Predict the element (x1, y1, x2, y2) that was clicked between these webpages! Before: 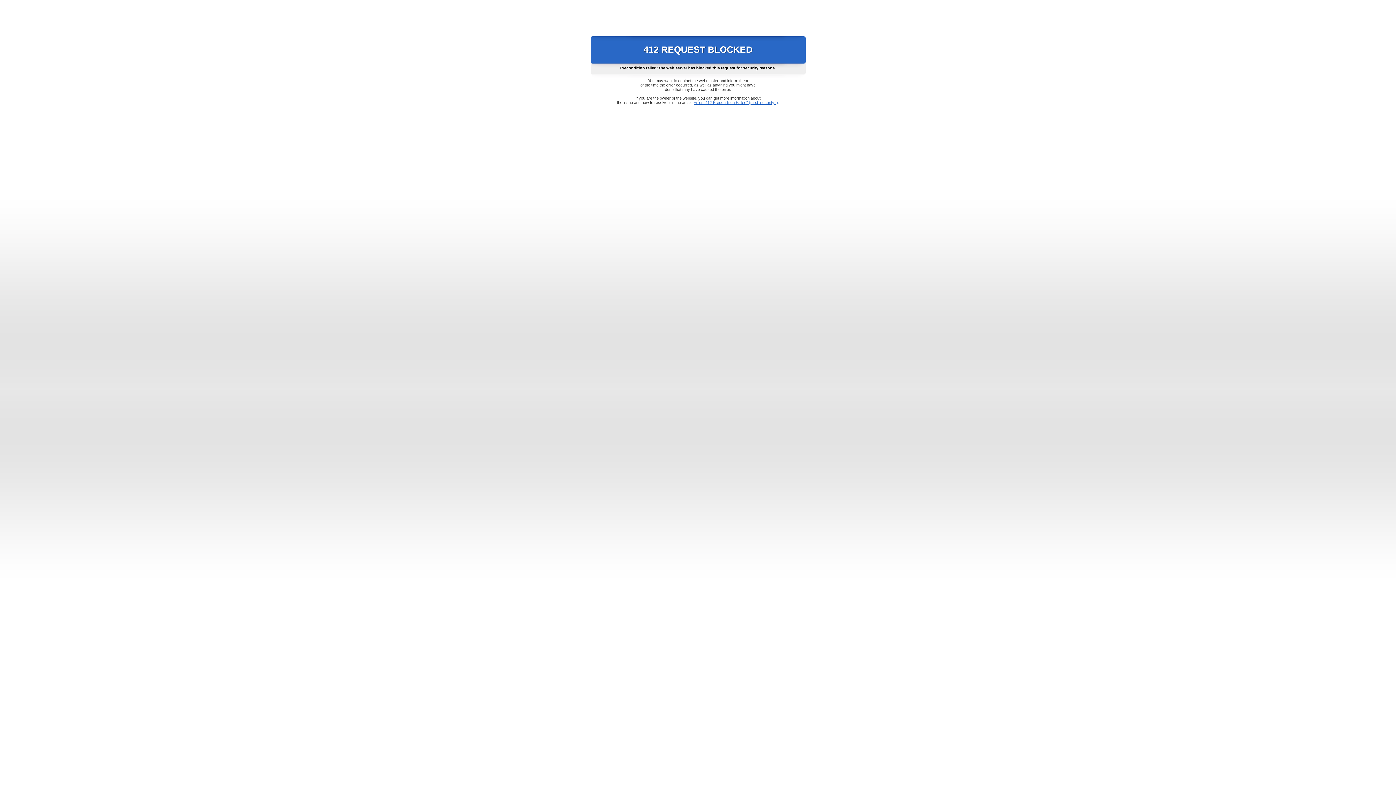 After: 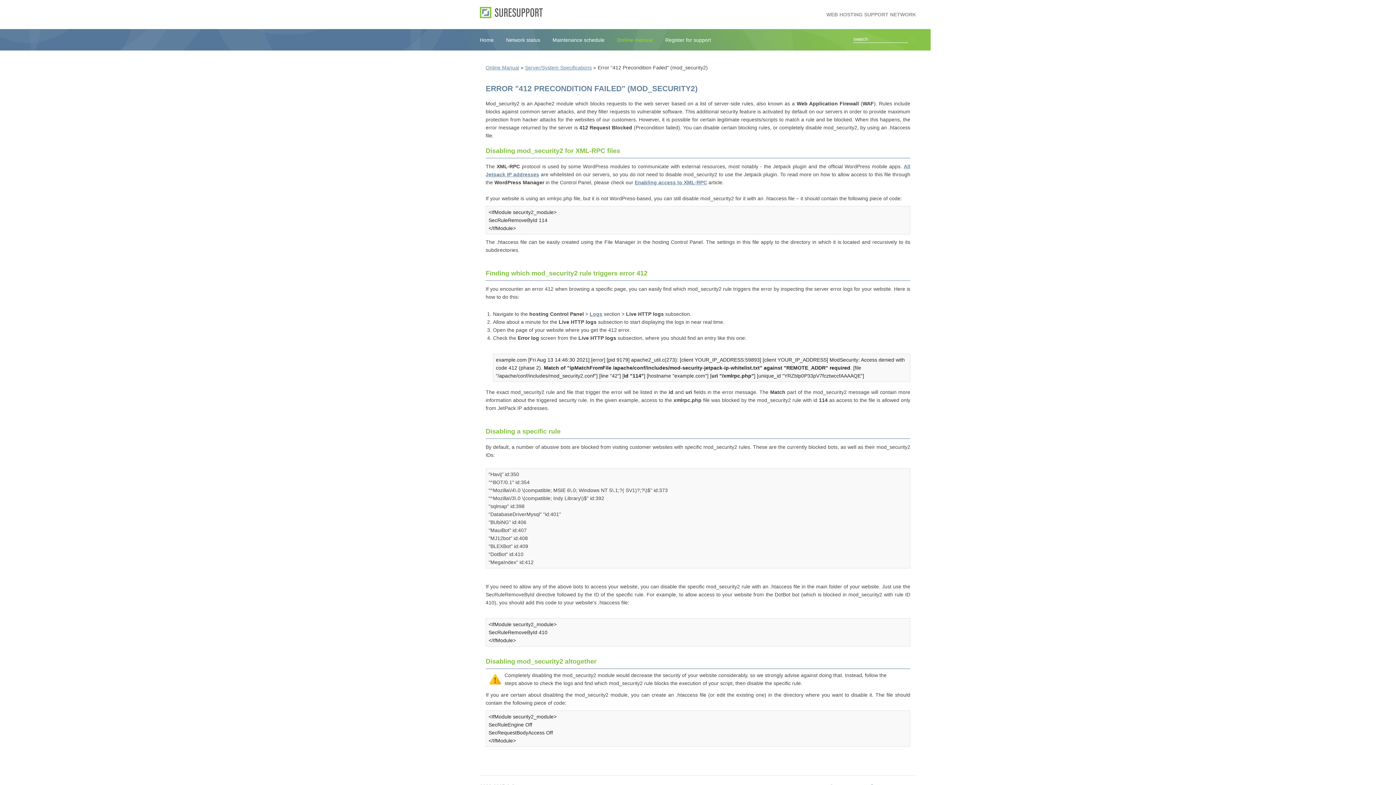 Action: label: Error "412 Precondition Failed" (mod_security2) bbox: (693, 100, 778, 104)